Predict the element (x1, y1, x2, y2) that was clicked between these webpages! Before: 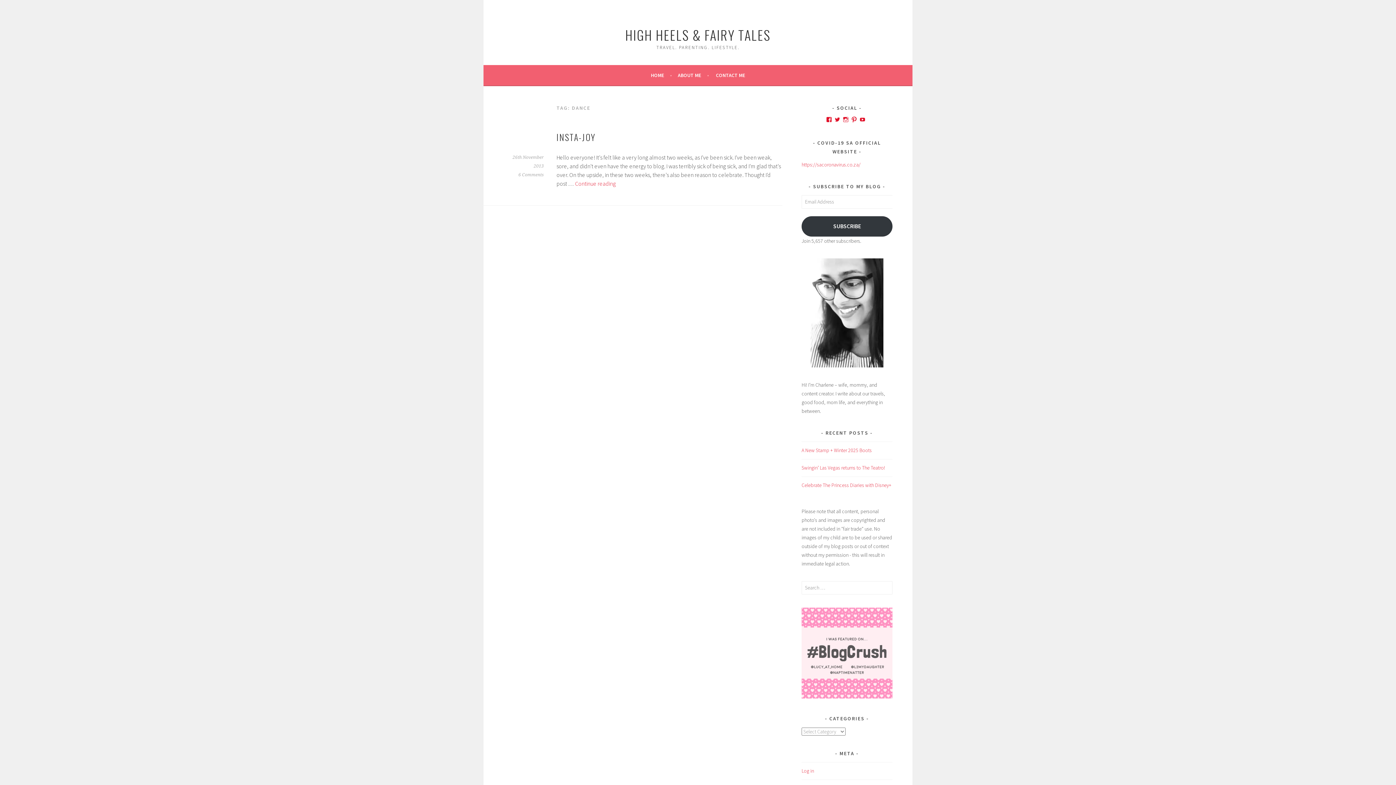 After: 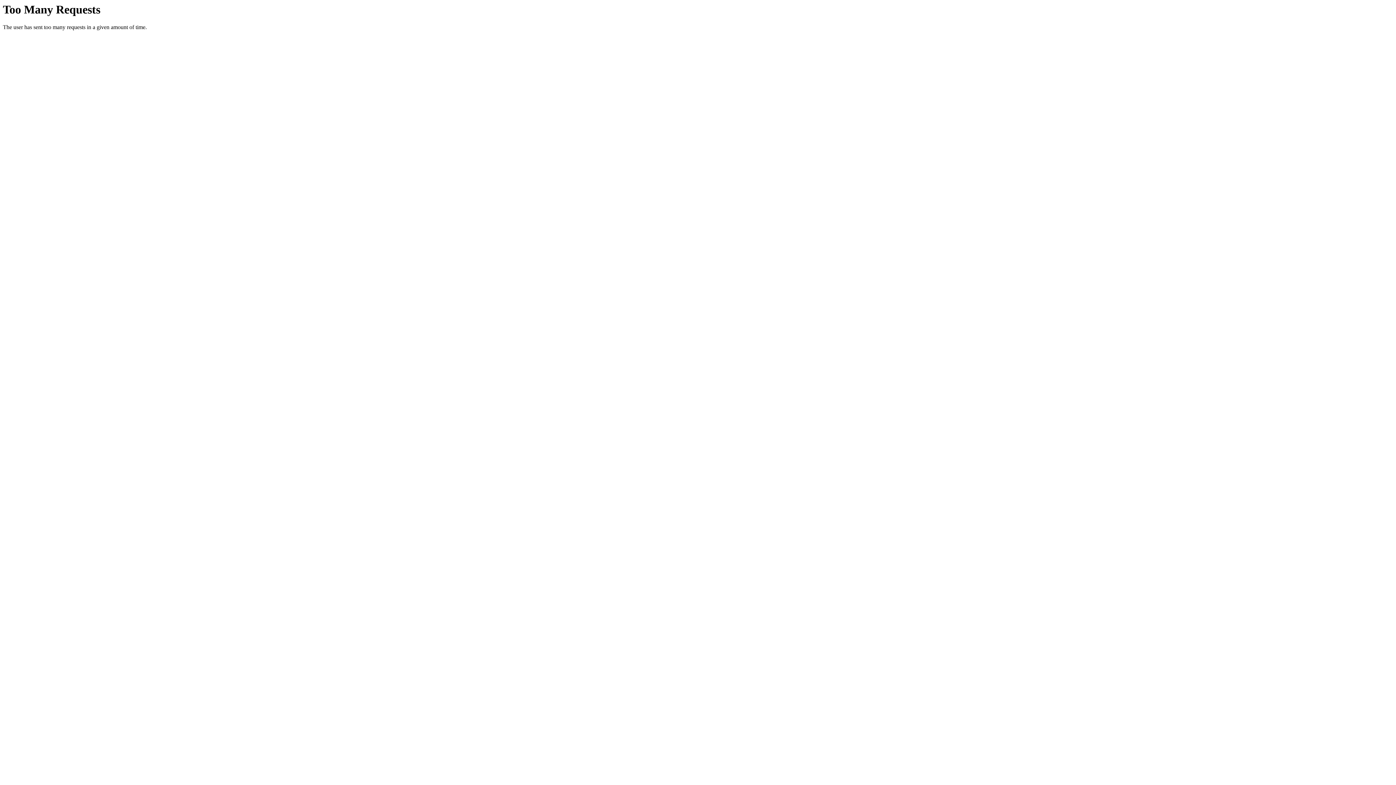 Action: bbox: (801, 693, 892, 700)